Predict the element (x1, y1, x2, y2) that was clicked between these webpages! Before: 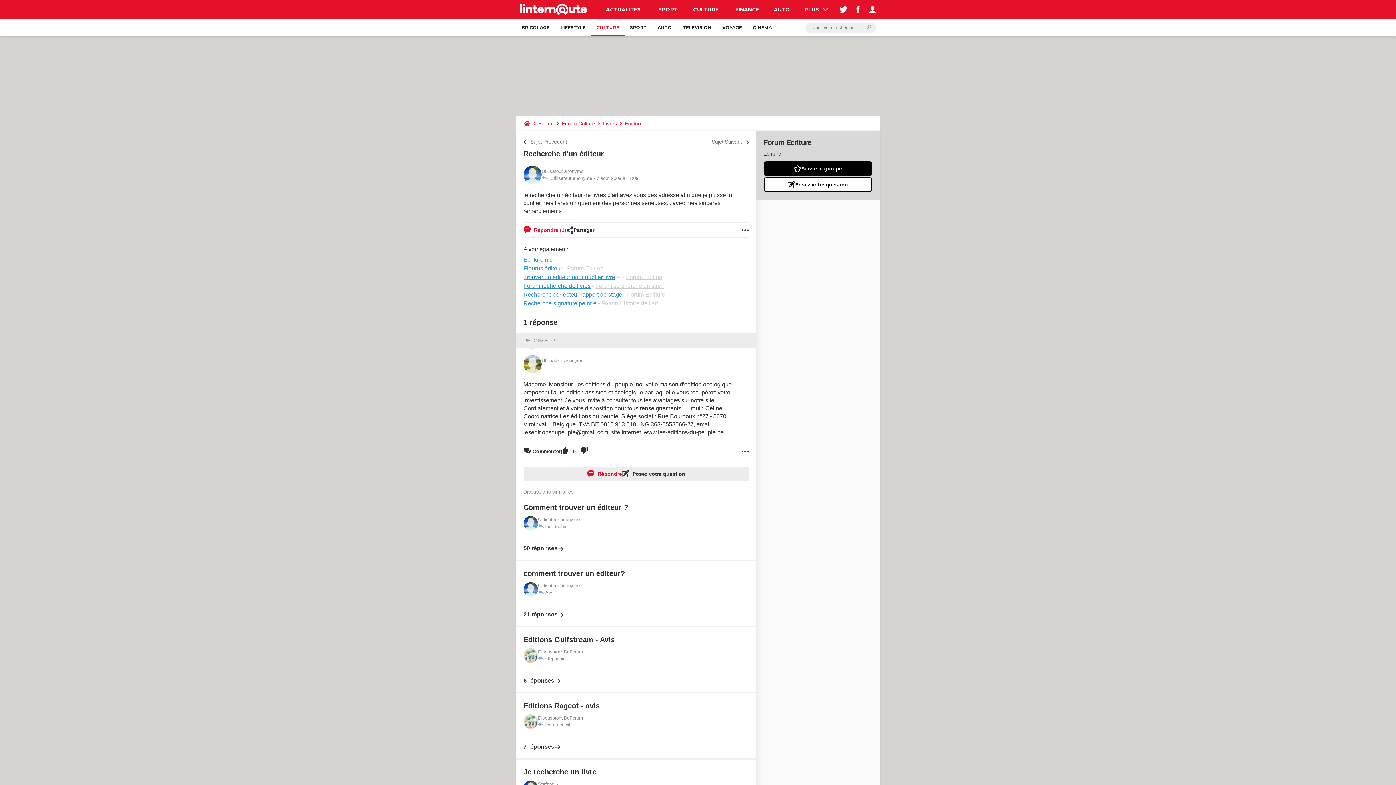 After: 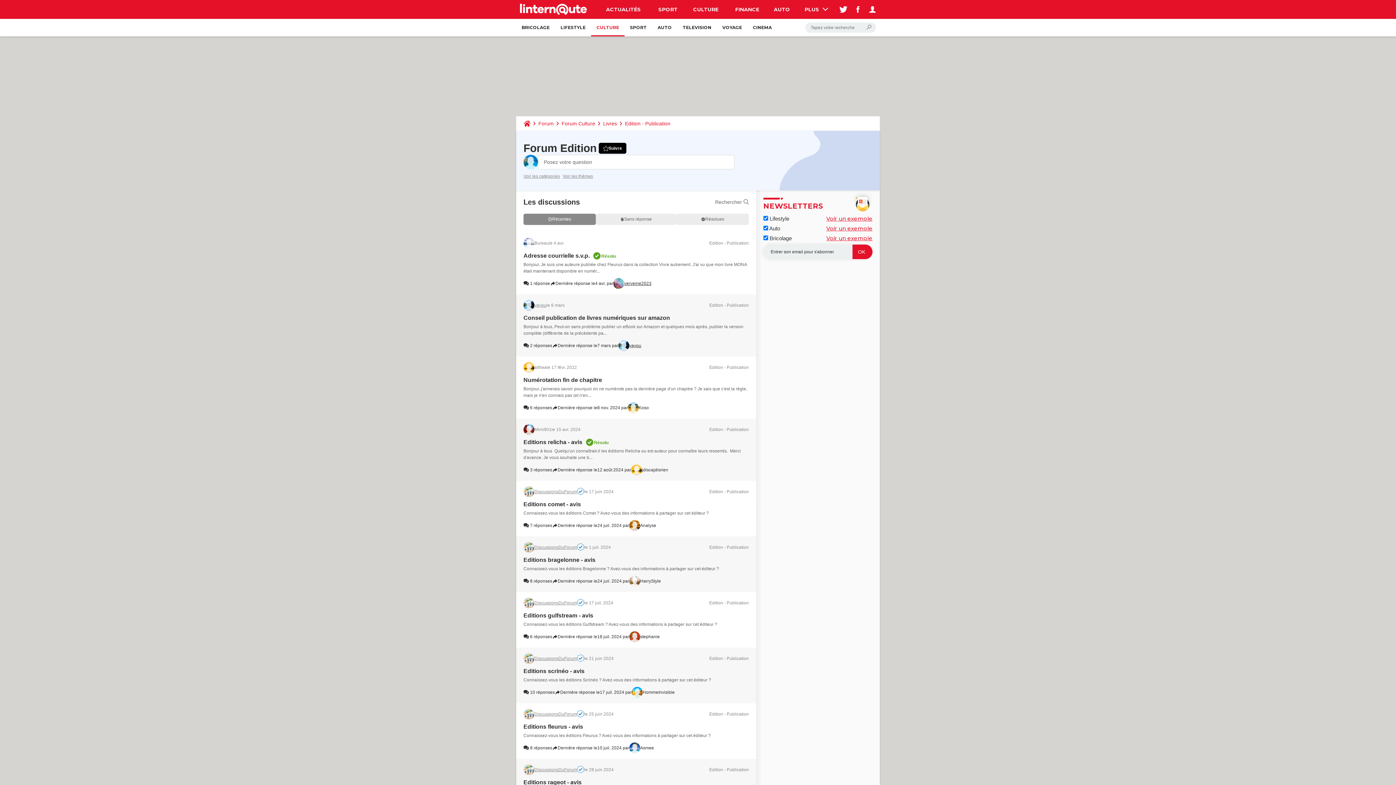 Action: bbox: (626, 274, 662, 280) label: Forum Edition